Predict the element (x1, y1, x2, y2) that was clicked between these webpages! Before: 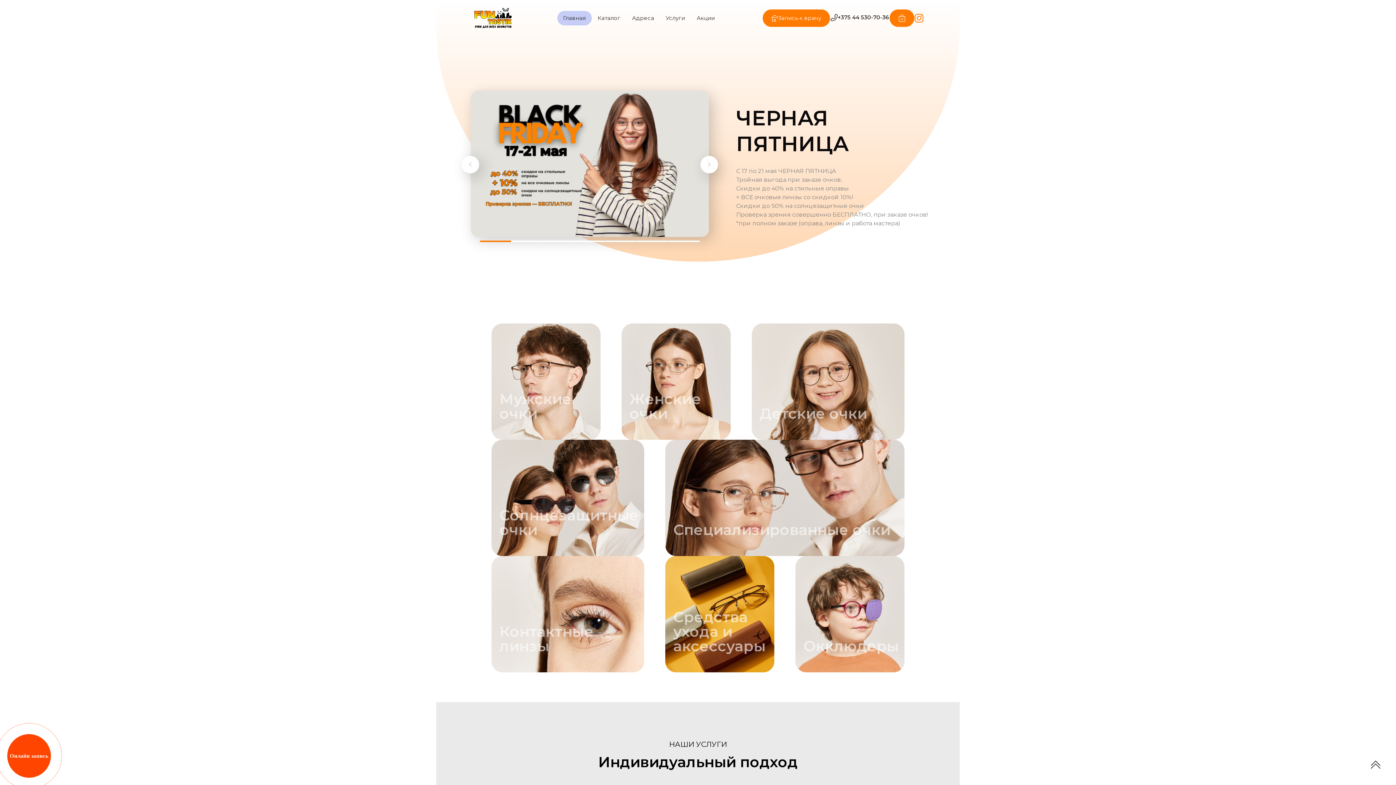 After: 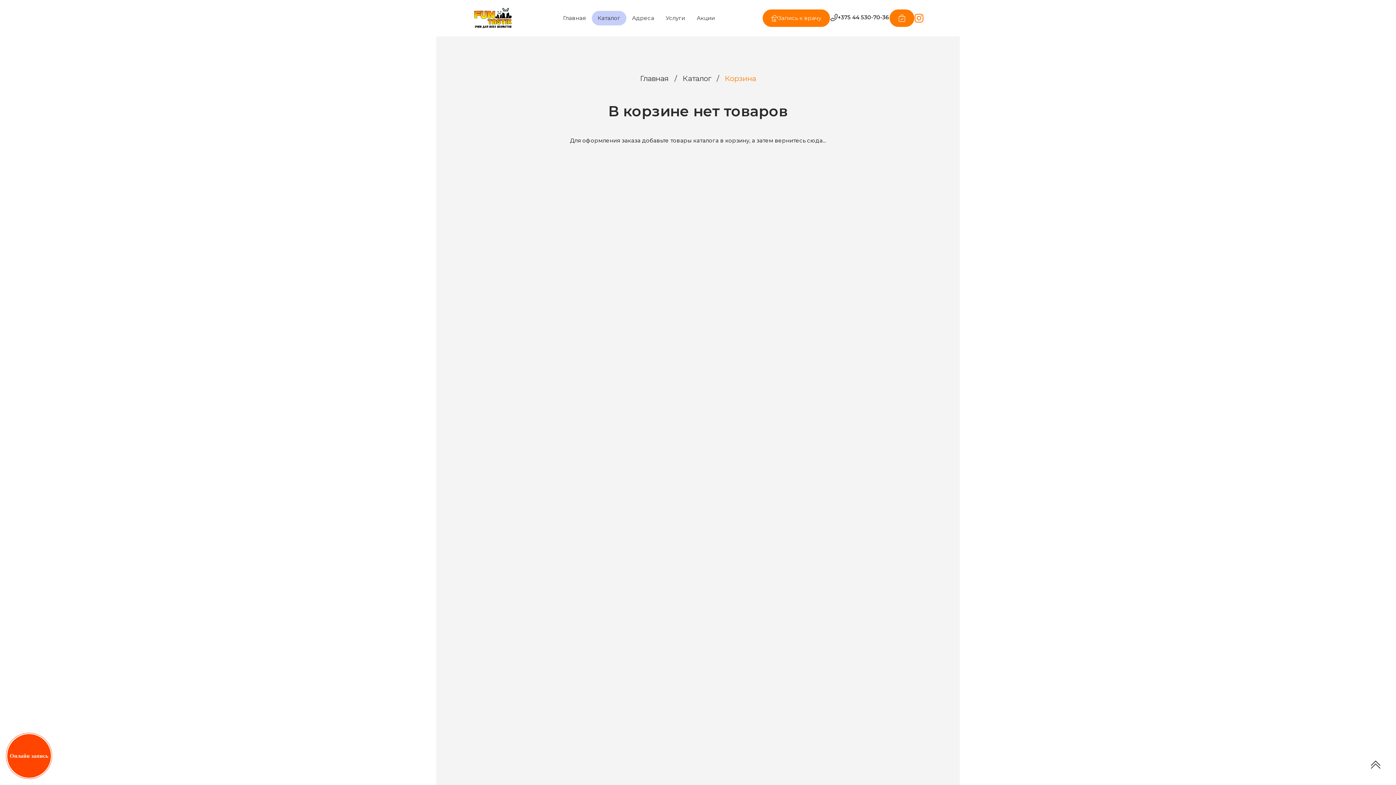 Action: bbox: (889, 9, 914, 27)